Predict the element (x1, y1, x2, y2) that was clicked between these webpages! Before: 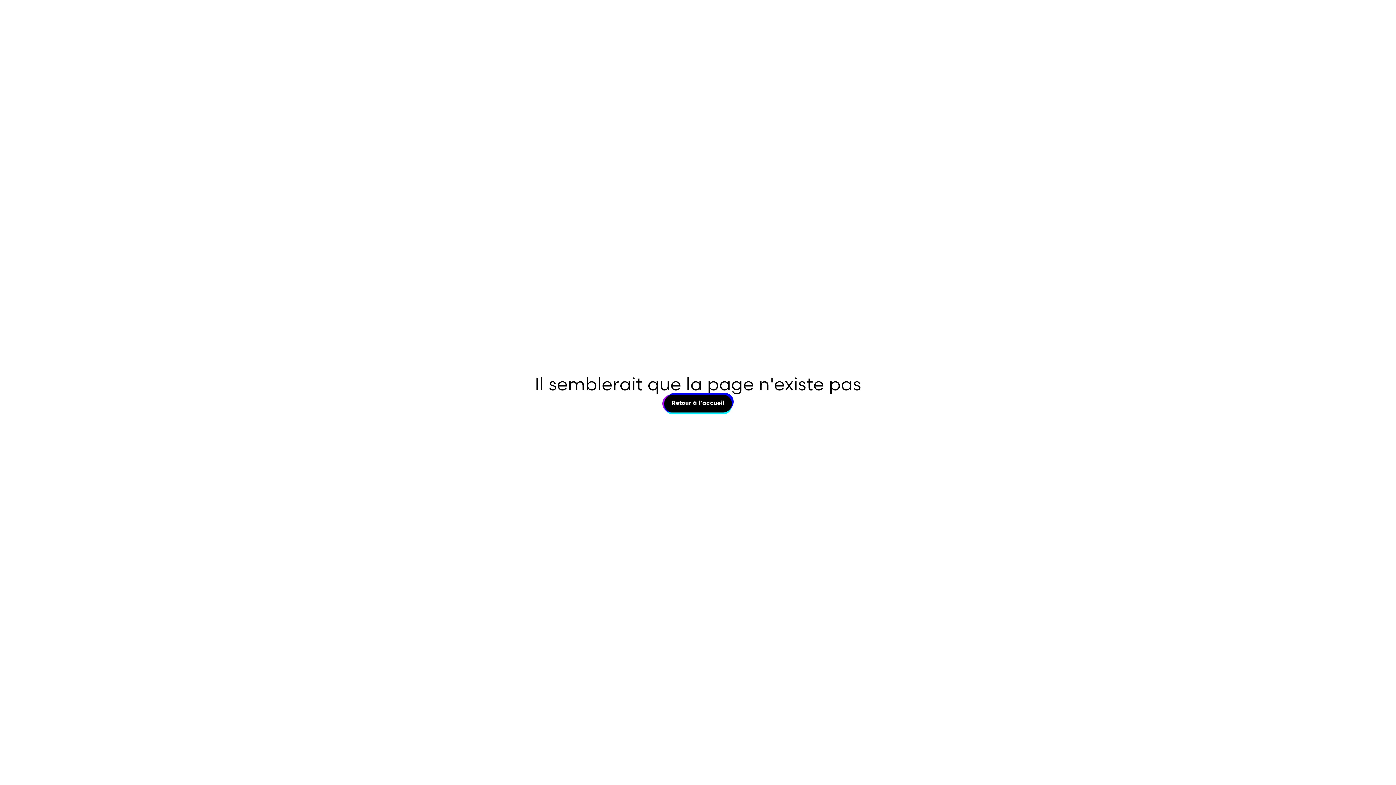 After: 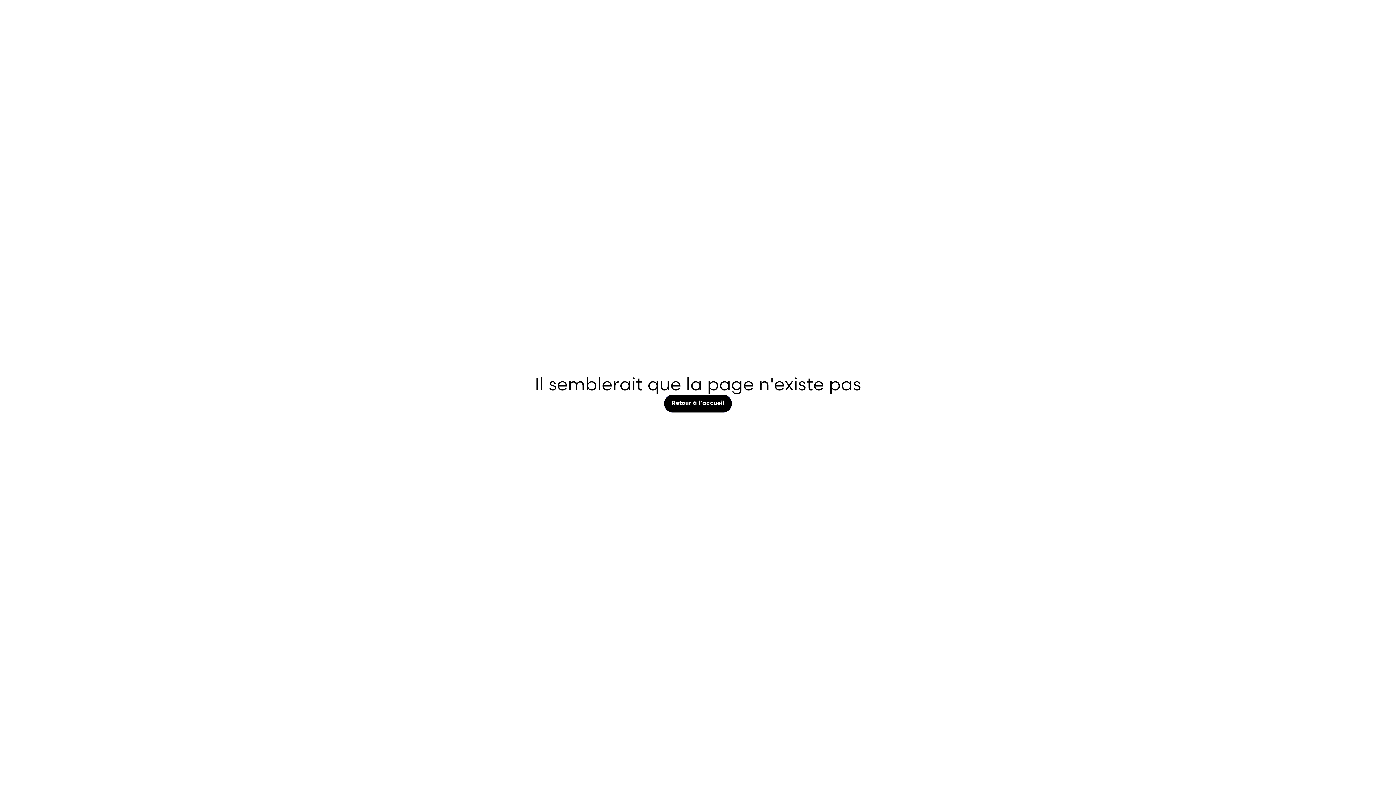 Action: label: Retour à l'accueil
Retour à l'accueil bbox: (664, 394, 731, 412)